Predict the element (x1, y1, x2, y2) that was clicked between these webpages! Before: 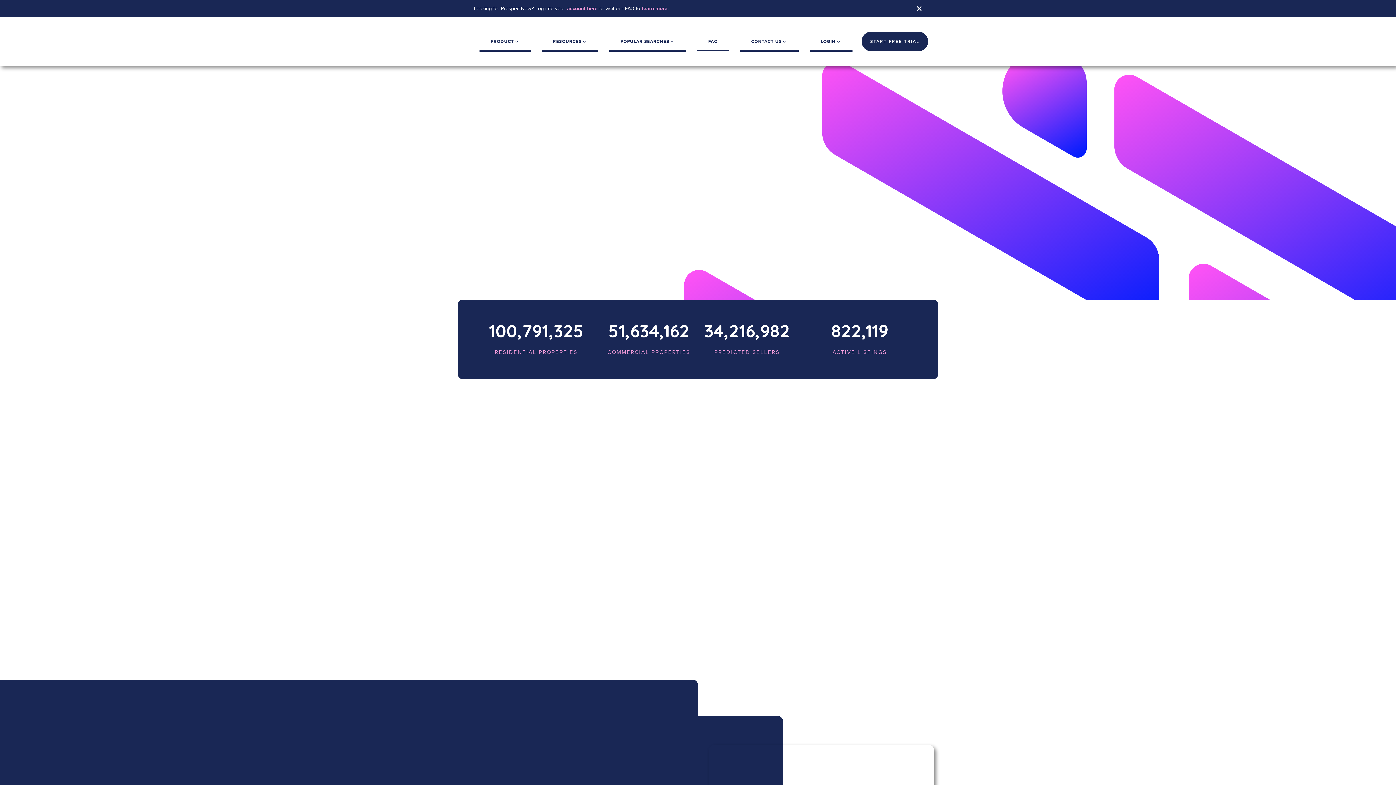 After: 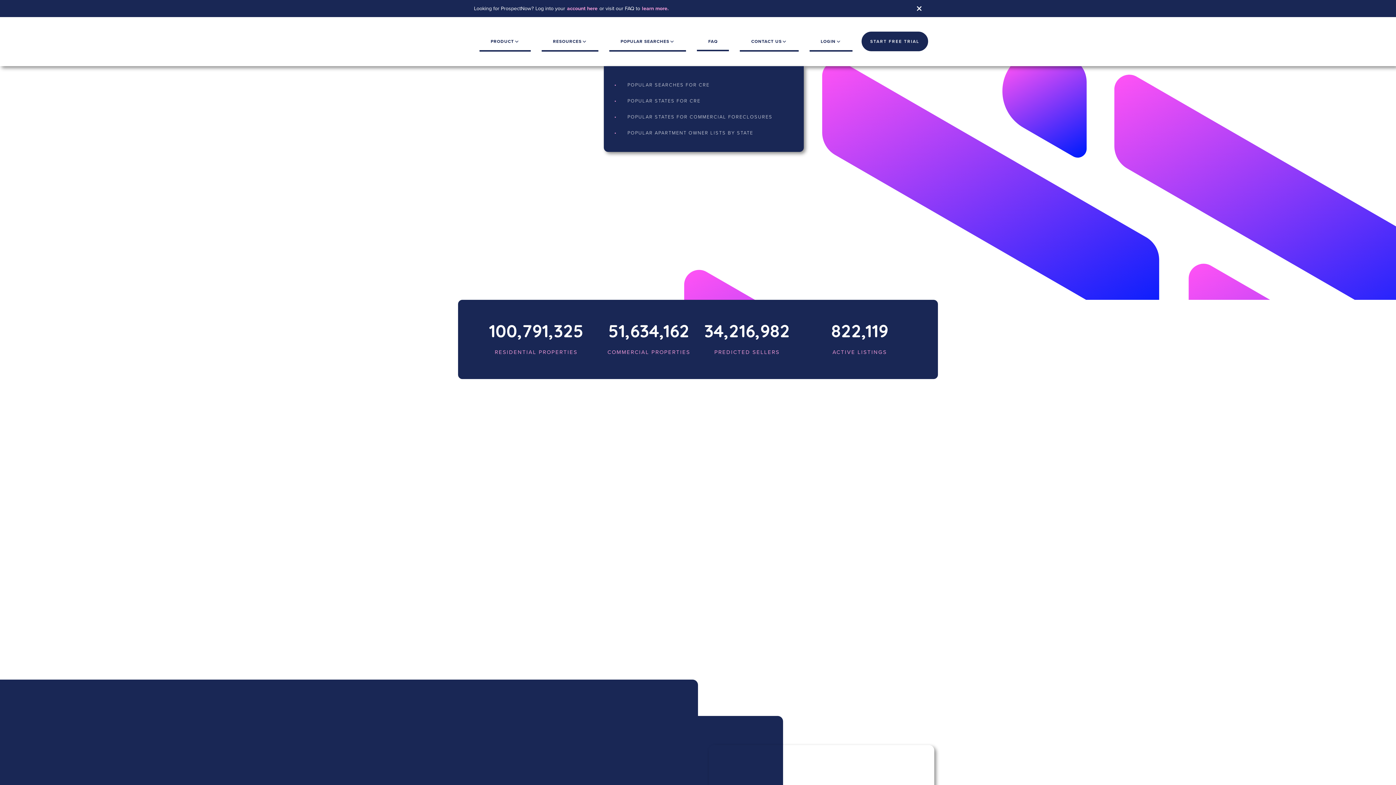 Action: label: POPULAR SEARCHES bbox: (604, 31, 691, 51)